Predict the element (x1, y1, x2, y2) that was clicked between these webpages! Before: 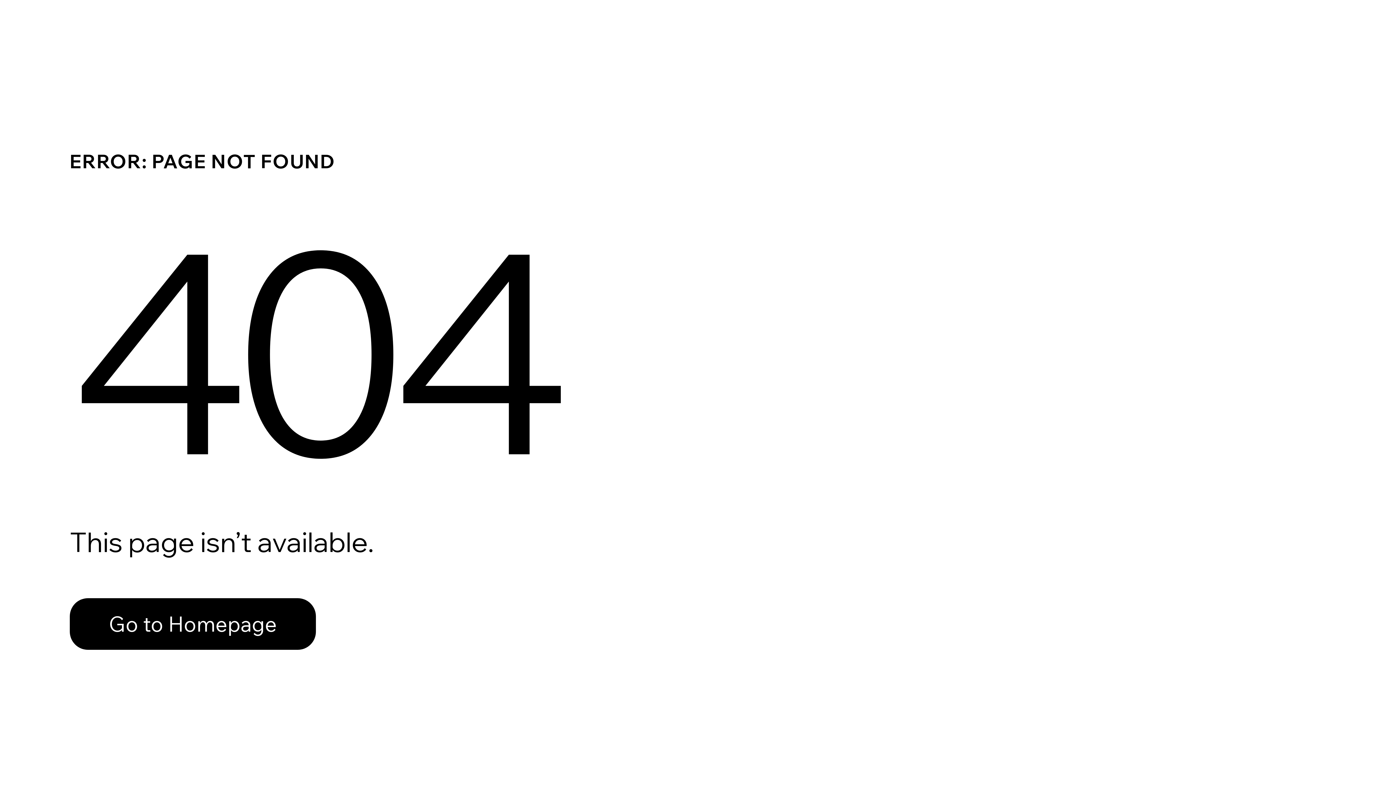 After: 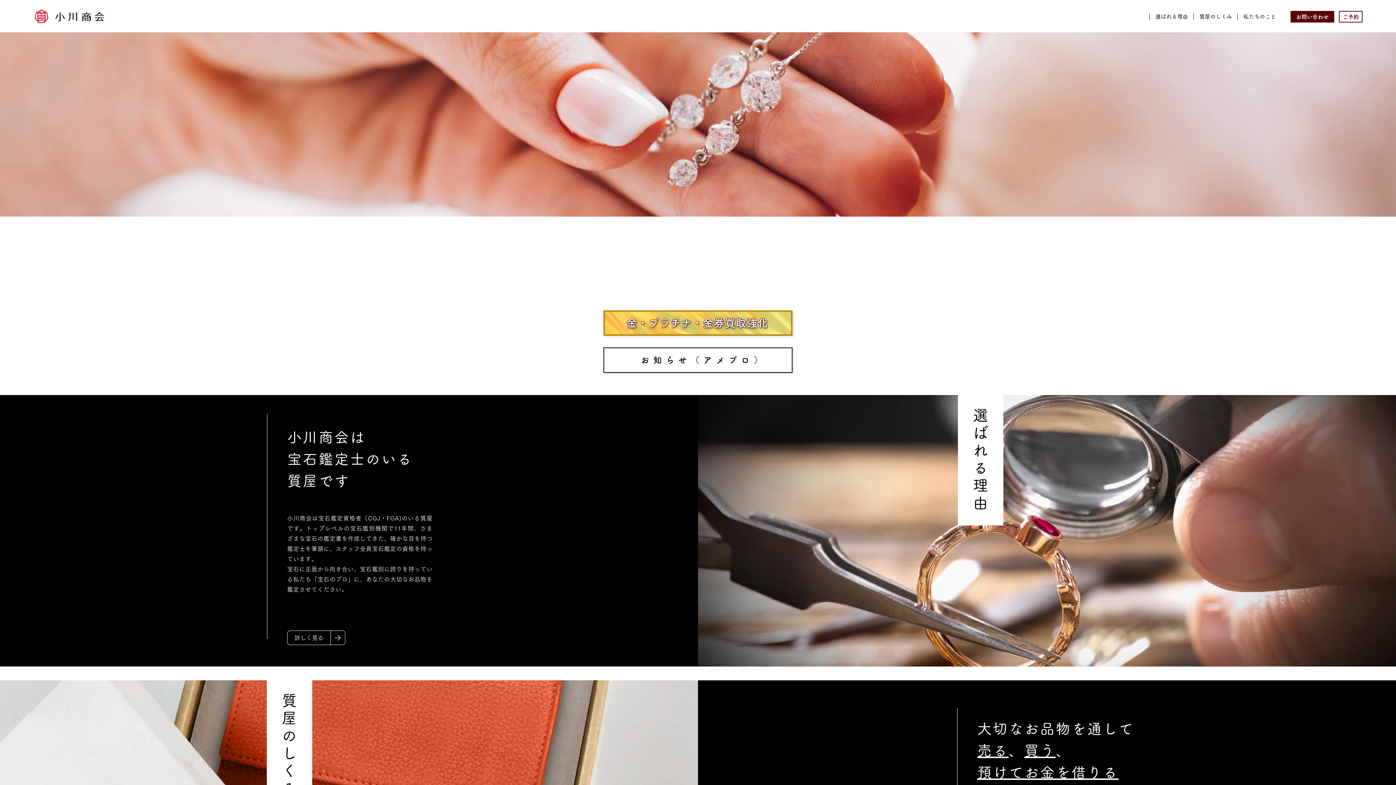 Action: bbox: (69, 582, 768, 659) label: Go to Homepage